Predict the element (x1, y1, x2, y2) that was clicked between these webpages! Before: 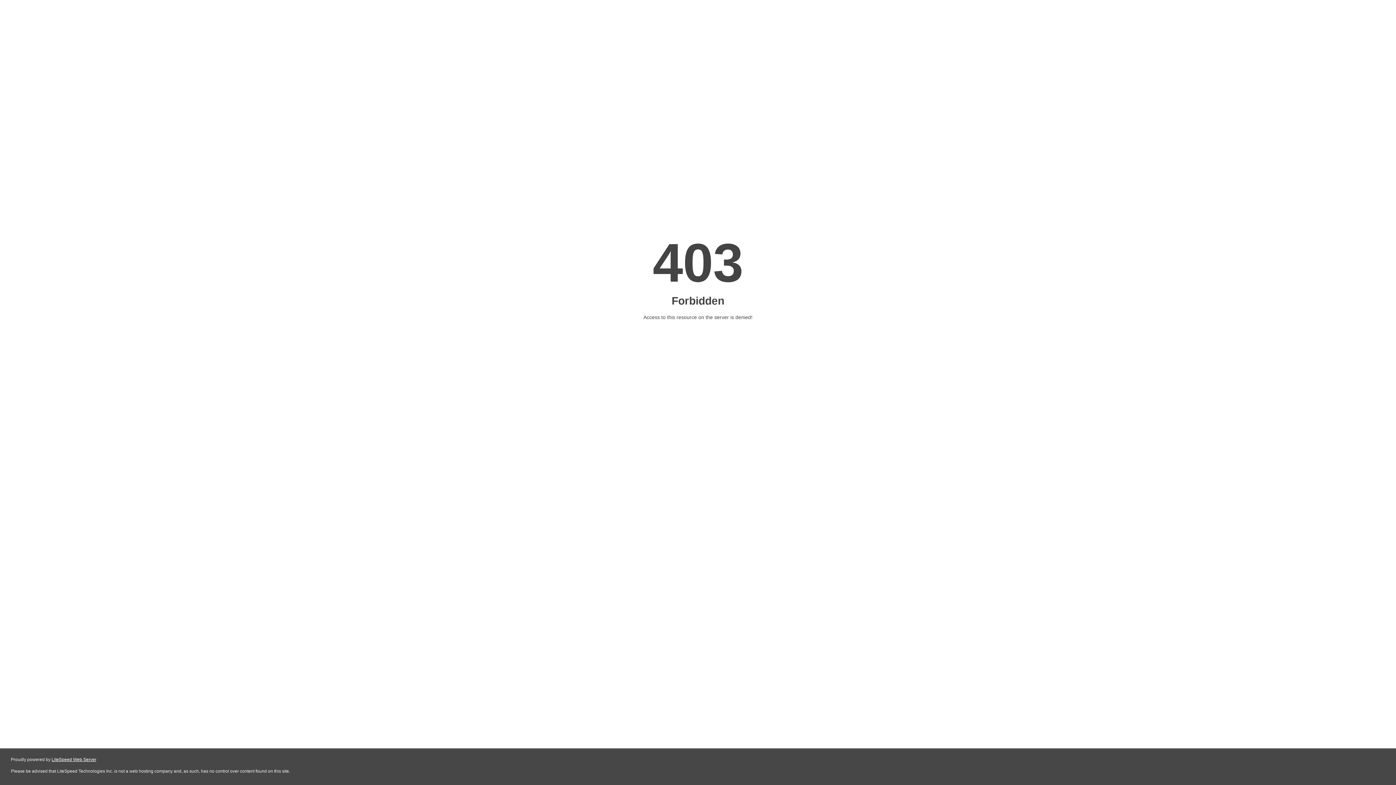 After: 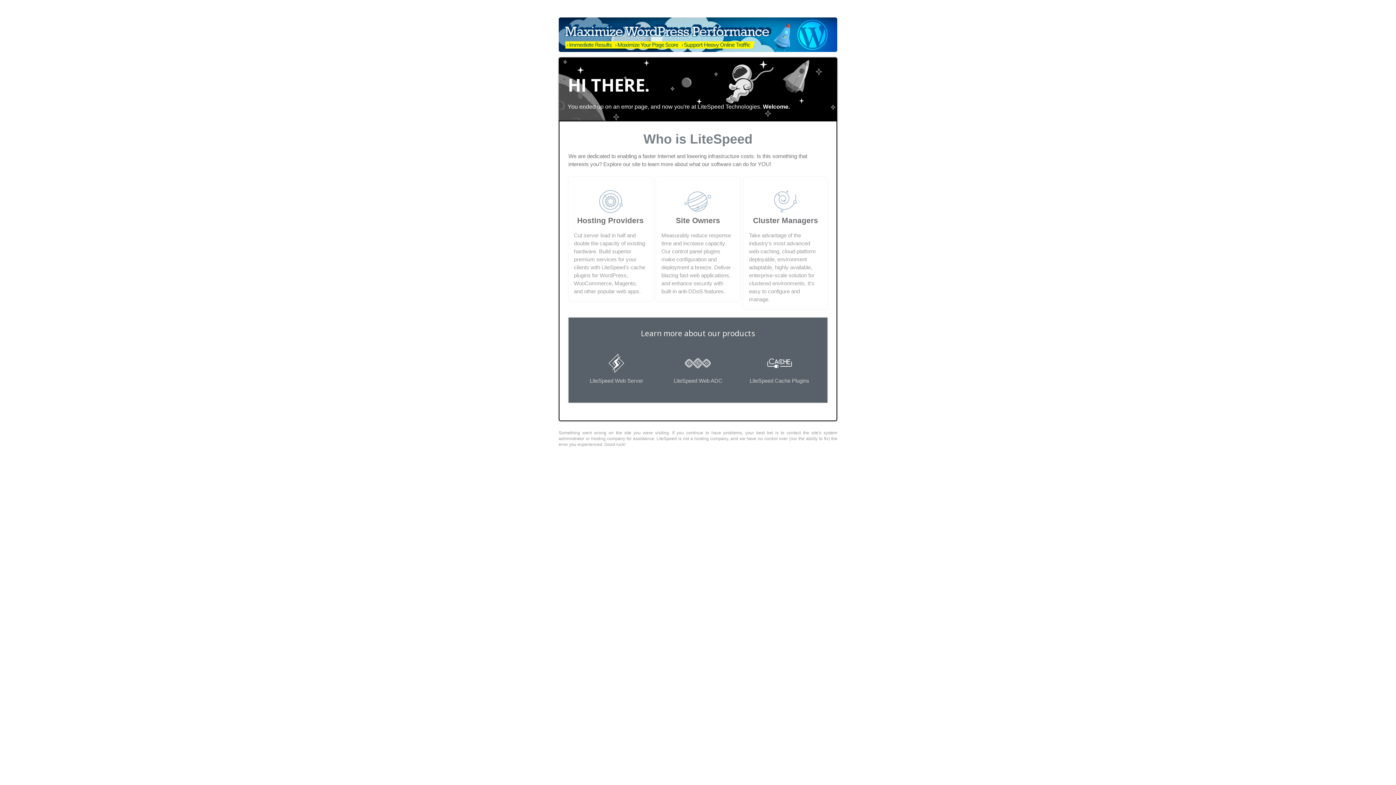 Action: bbox: (51, 757, 96, 762) label: LiteSpeed Web Server